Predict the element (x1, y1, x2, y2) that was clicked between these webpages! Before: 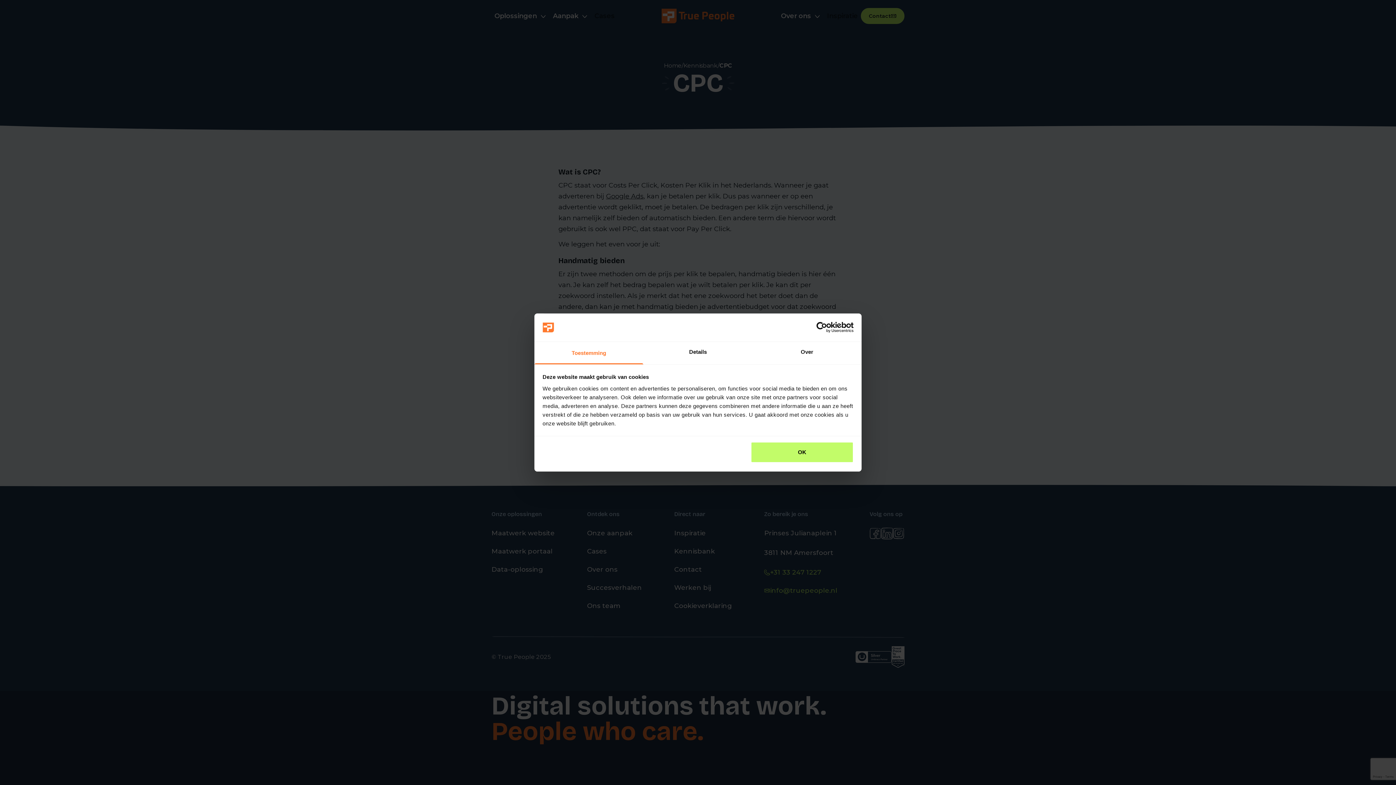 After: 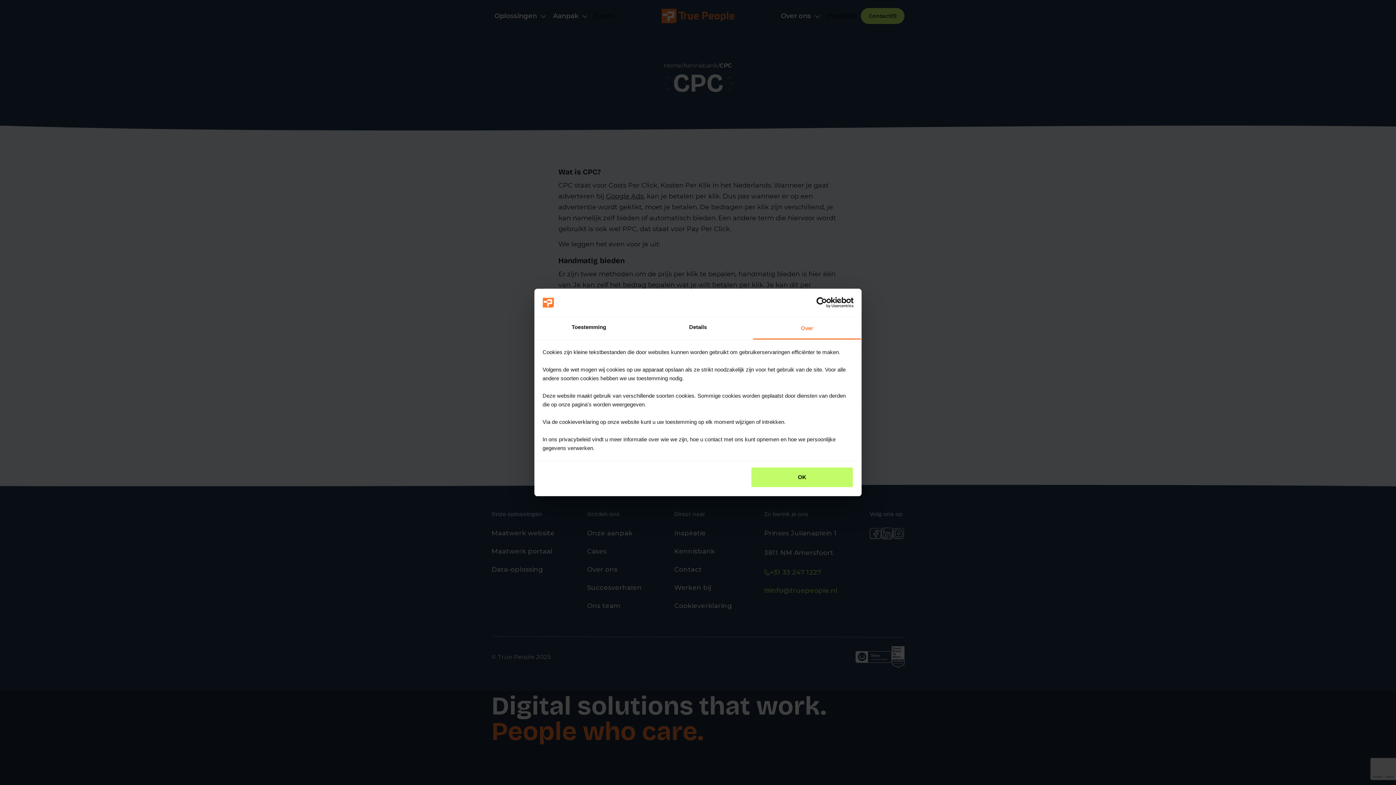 Action: label: Over bbox: (752, 341, 861, 364)